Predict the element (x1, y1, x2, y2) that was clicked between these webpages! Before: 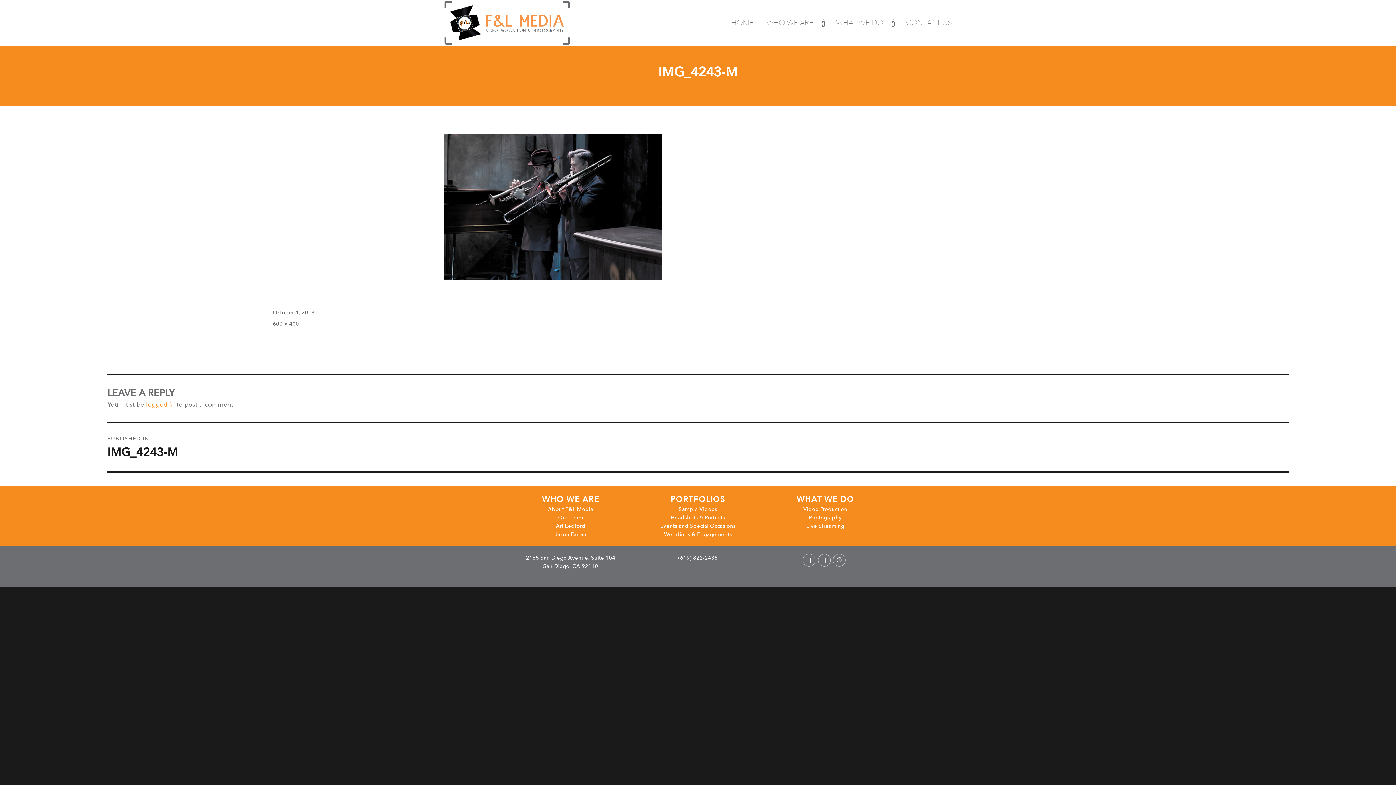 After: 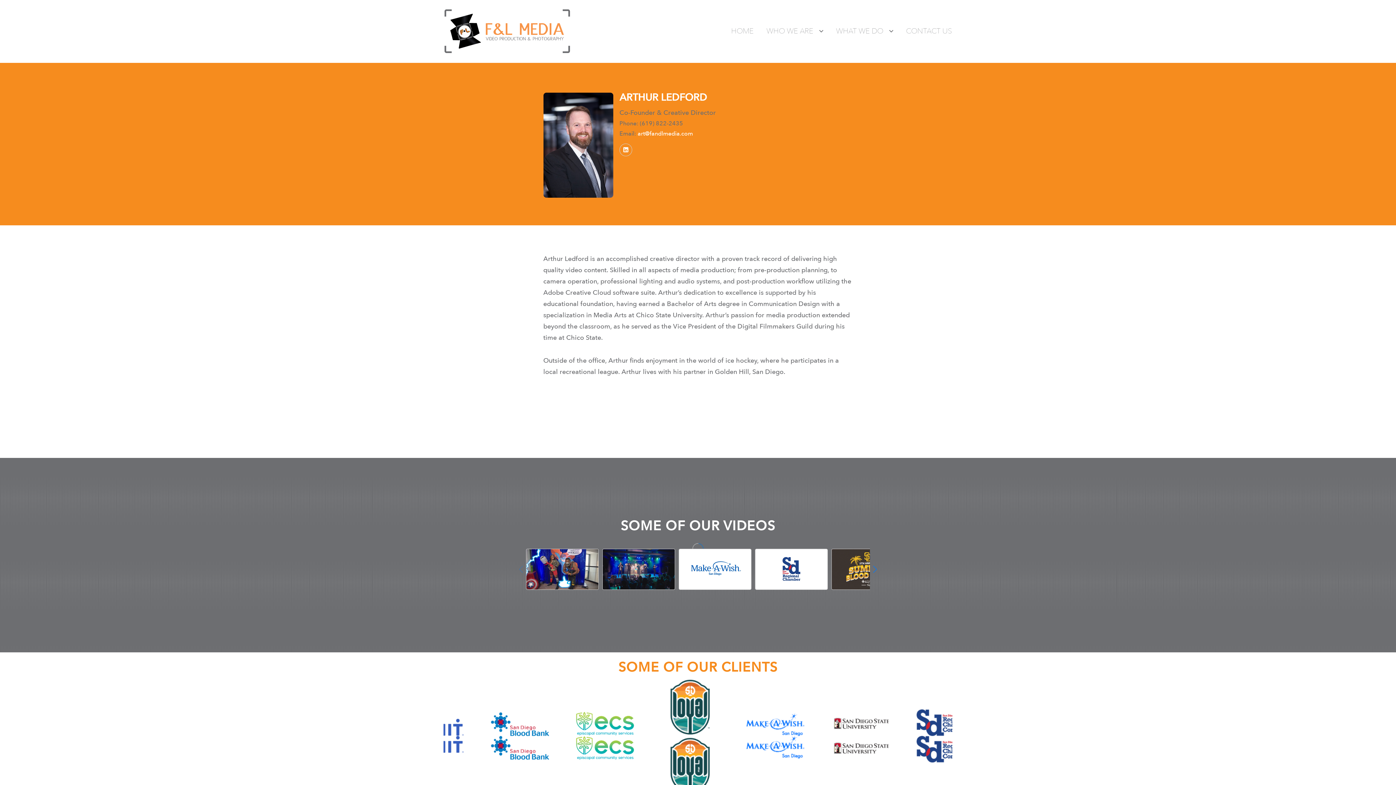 Action: bbox: (556, 522, 585, 529) label: Art Ledford